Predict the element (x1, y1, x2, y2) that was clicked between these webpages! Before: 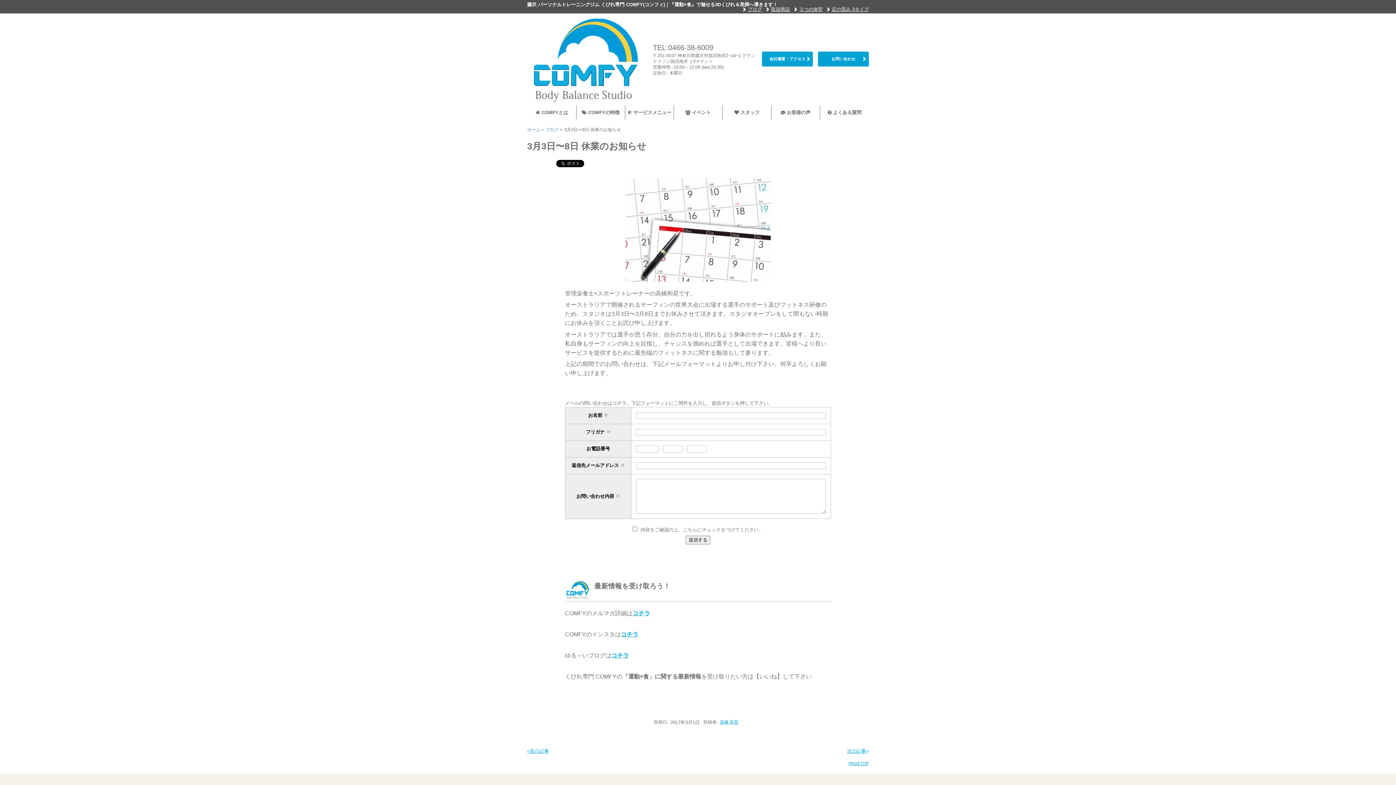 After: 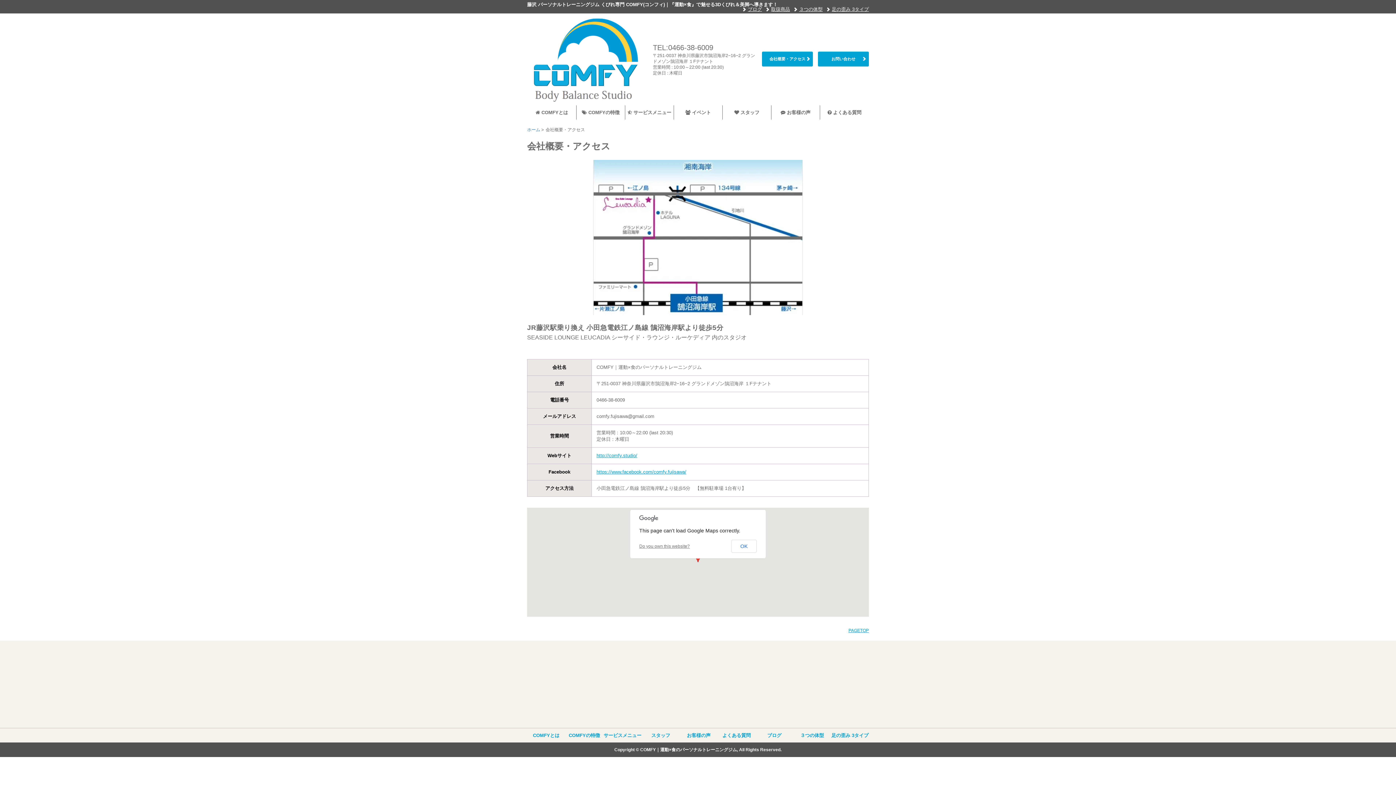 Action: label: 会社概要・アクセス bbox: (762, 51, 813, 66)